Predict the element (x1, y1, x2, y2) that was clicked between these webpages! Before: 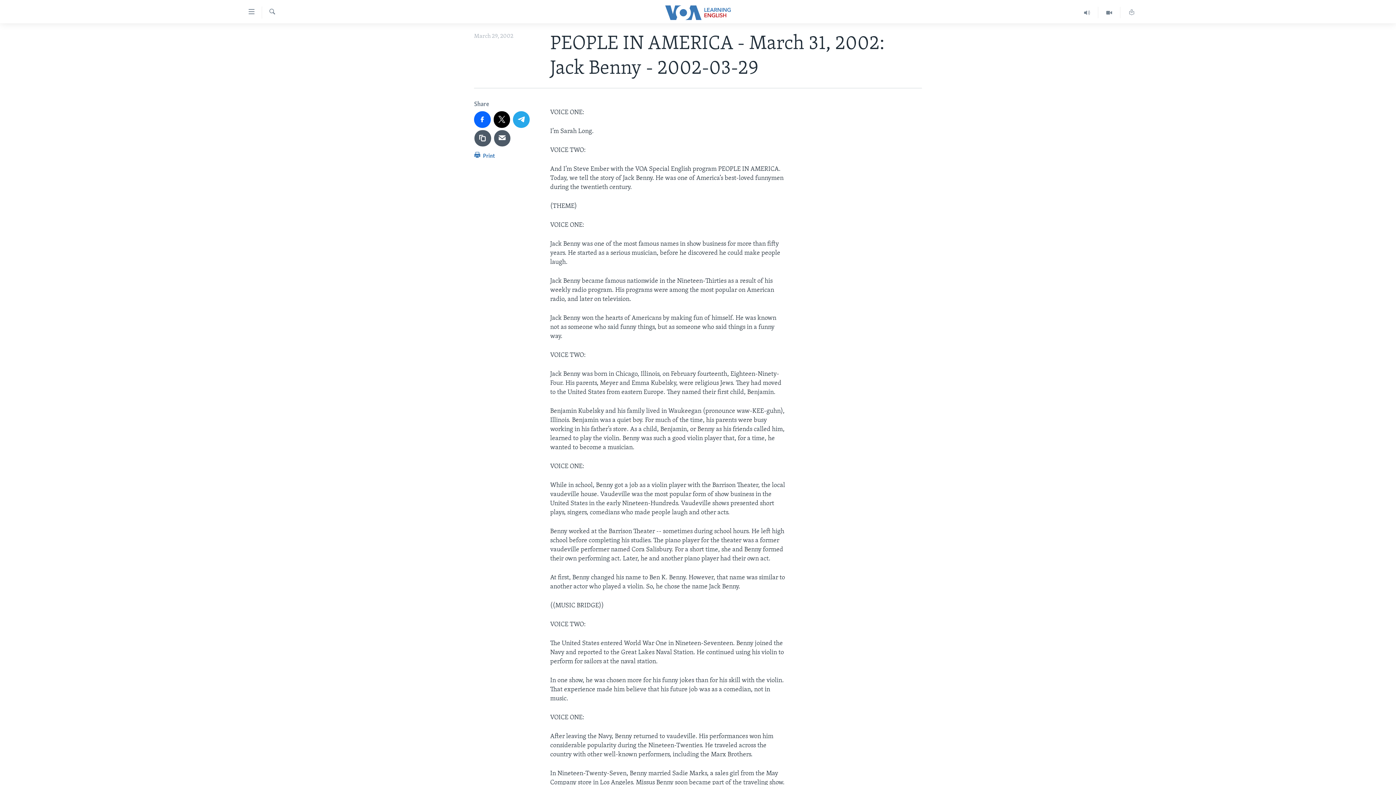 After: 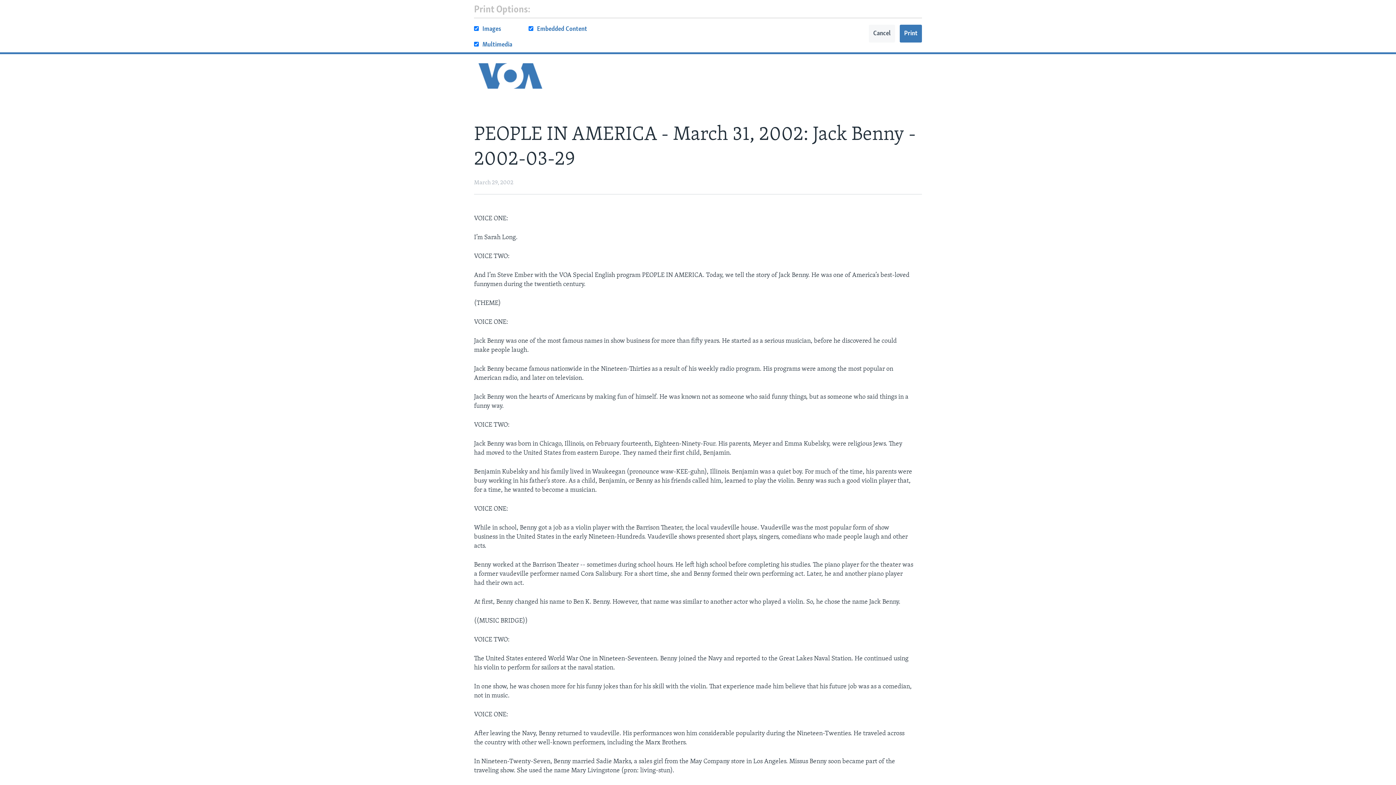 Action: label:  Print bbox: (474, 150, 495, 164)